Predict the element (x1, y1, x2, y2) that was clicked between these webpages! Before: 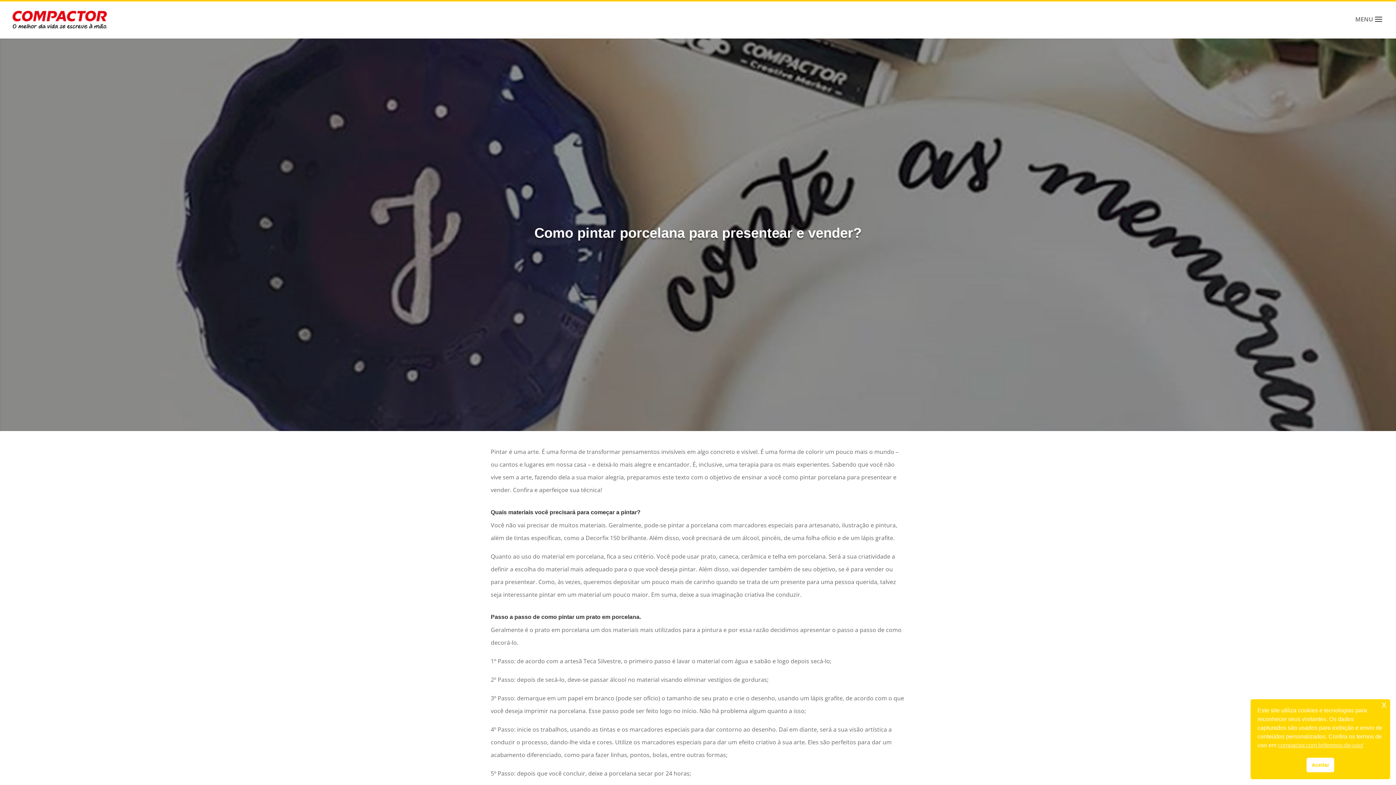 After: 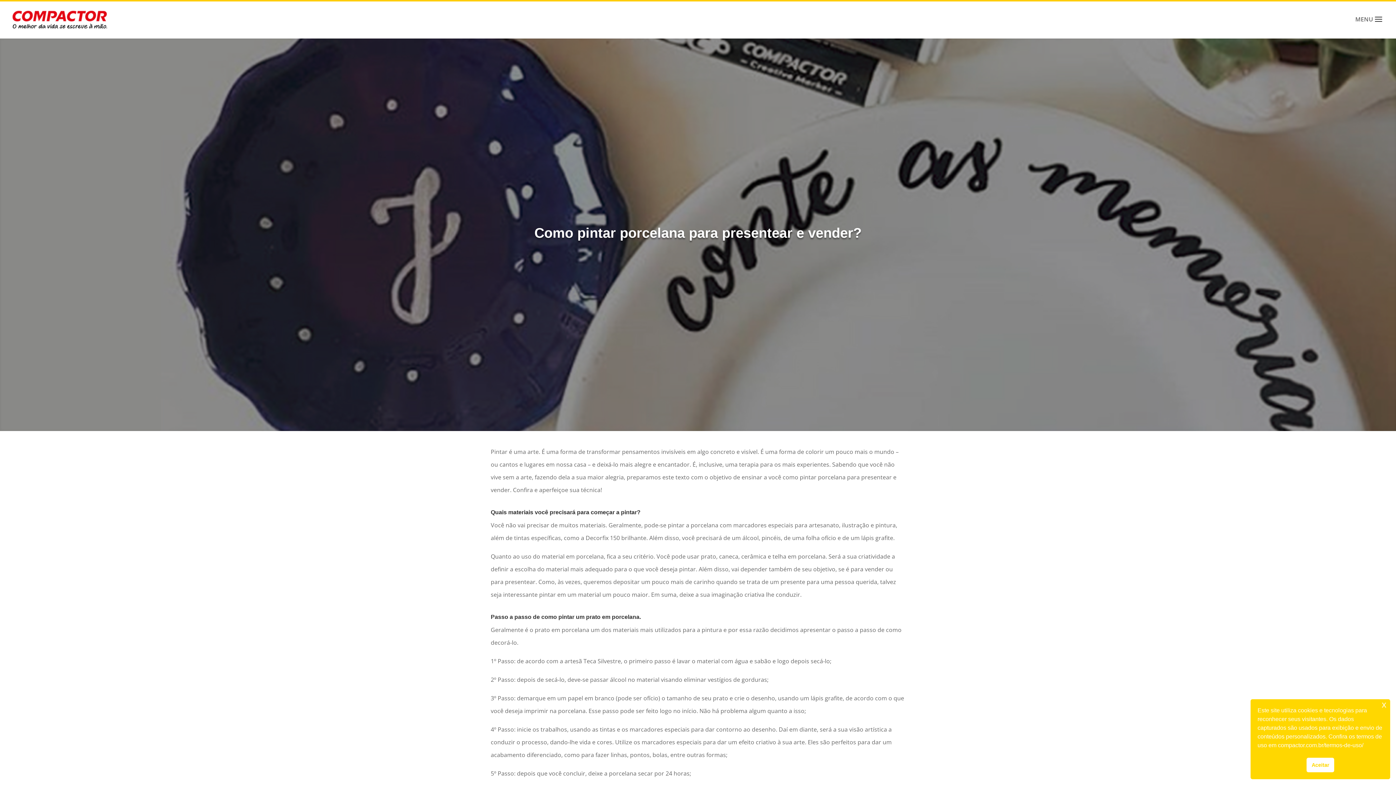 Action: label: cookies - compactor.com.br/termos-de-uso/  bbox: (1278, 741, 1363, 750)